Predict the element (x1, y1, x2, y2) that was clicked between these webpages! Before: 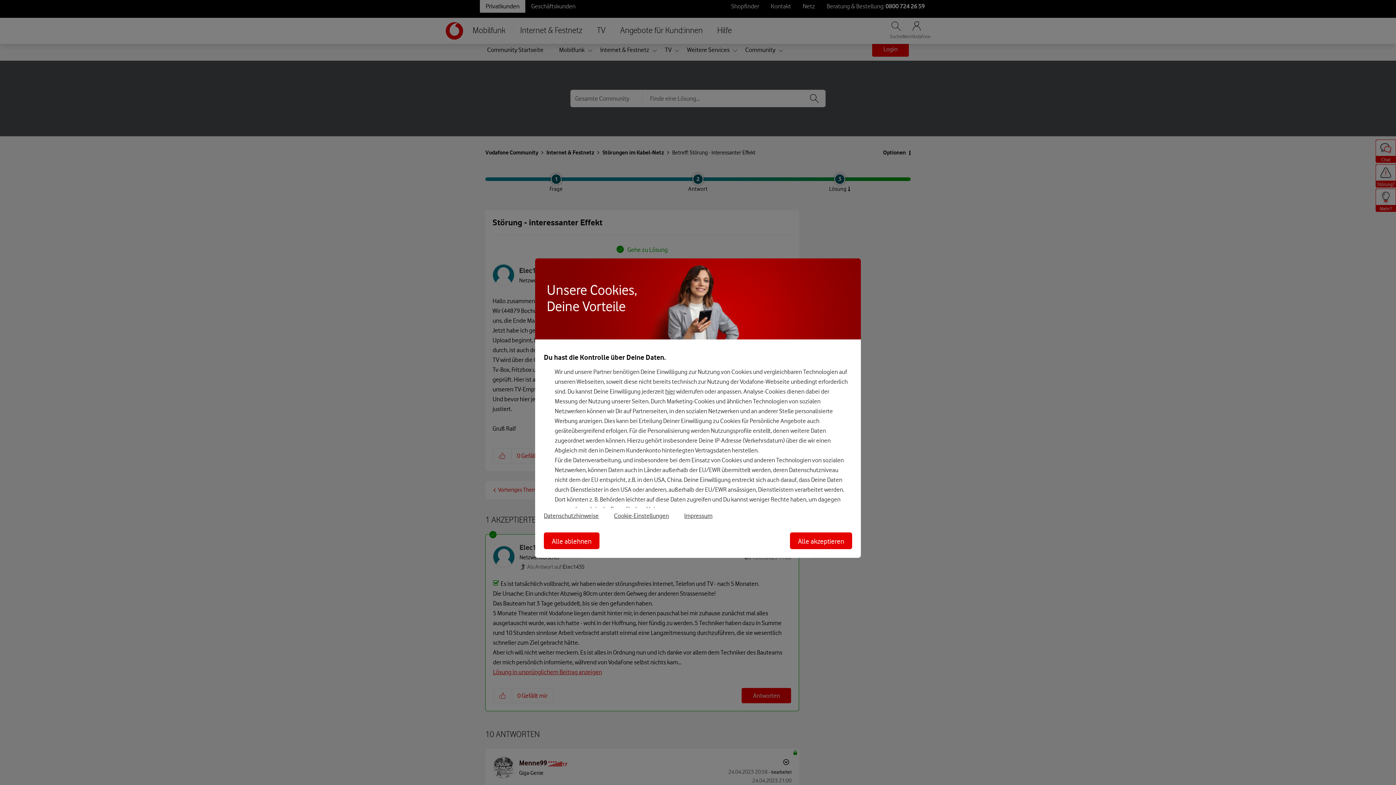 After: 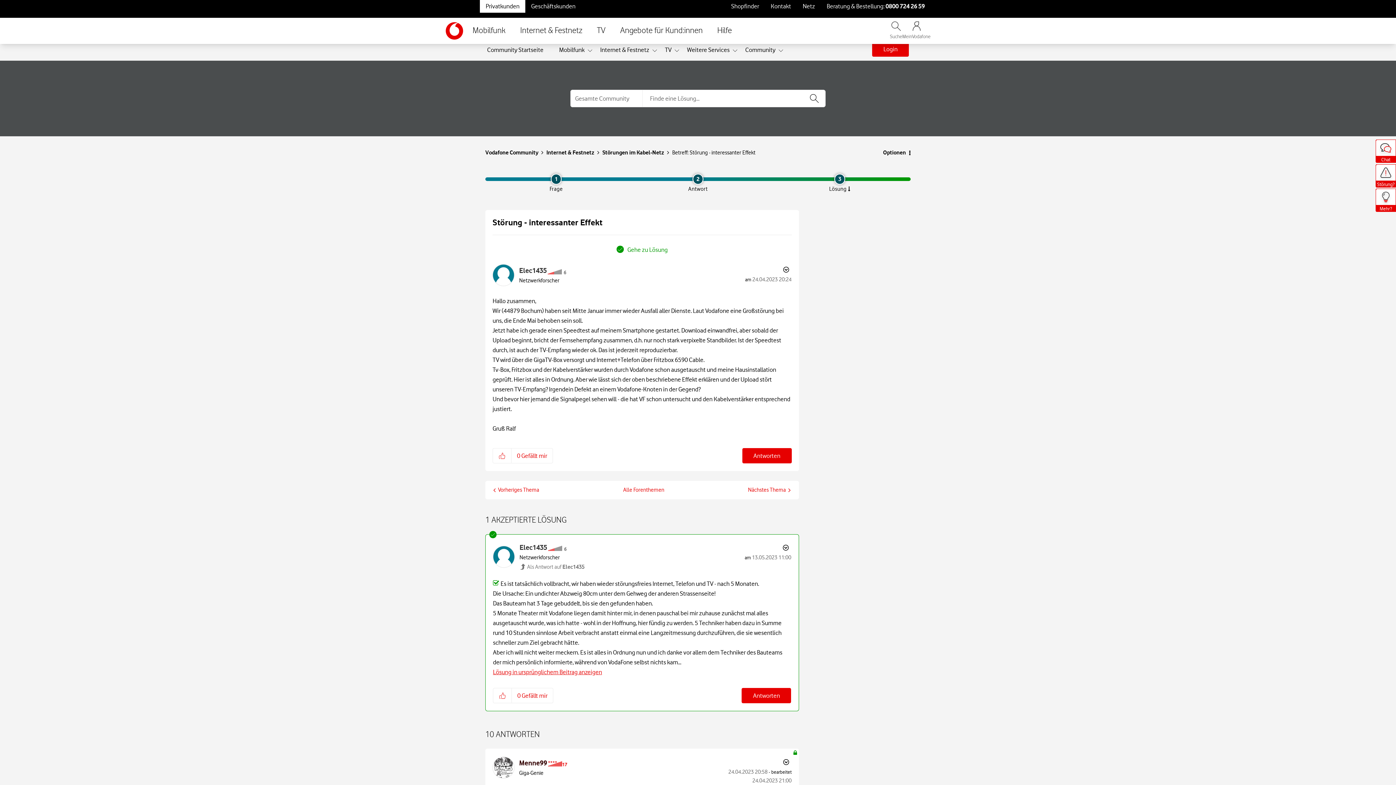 Action: bbox: (790, 532, 852, 549) label: Alle akzeptieren